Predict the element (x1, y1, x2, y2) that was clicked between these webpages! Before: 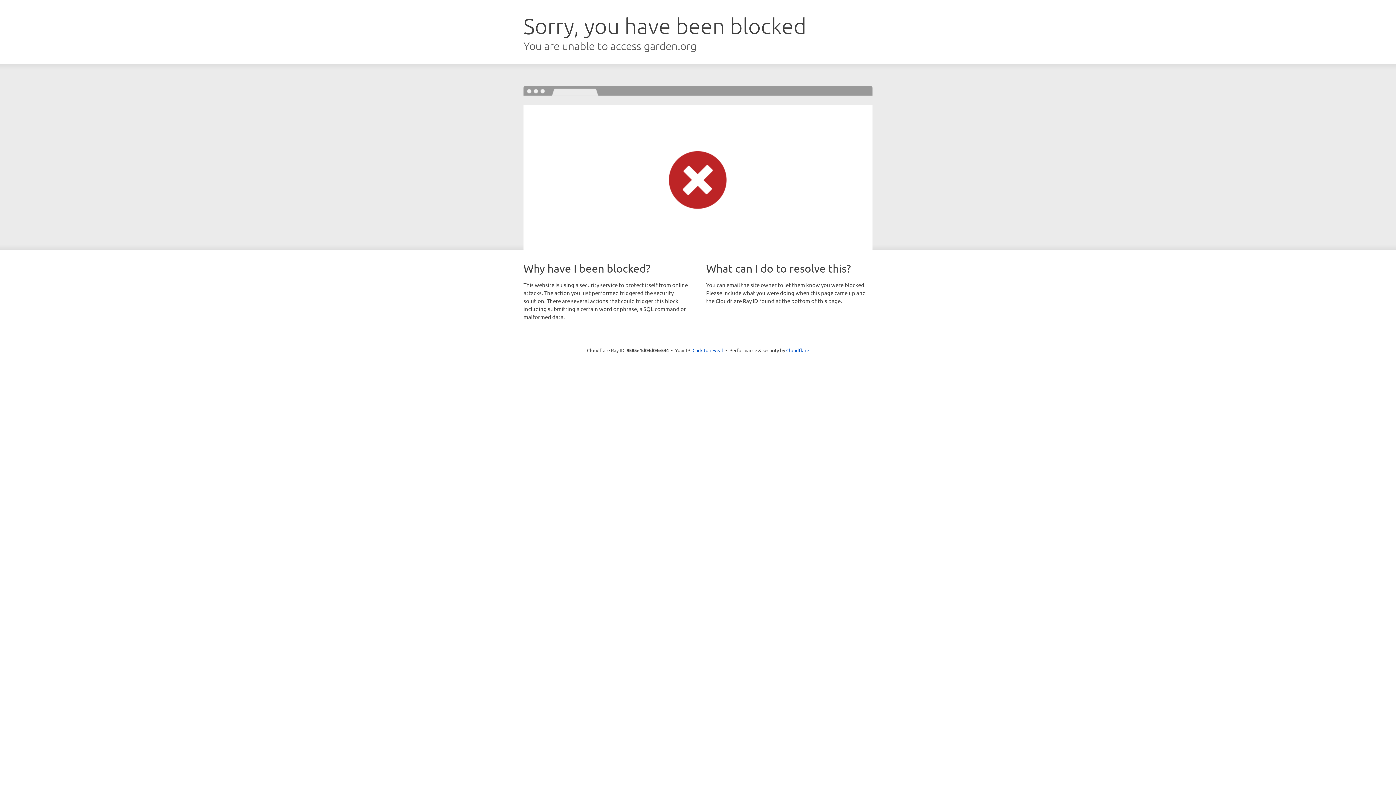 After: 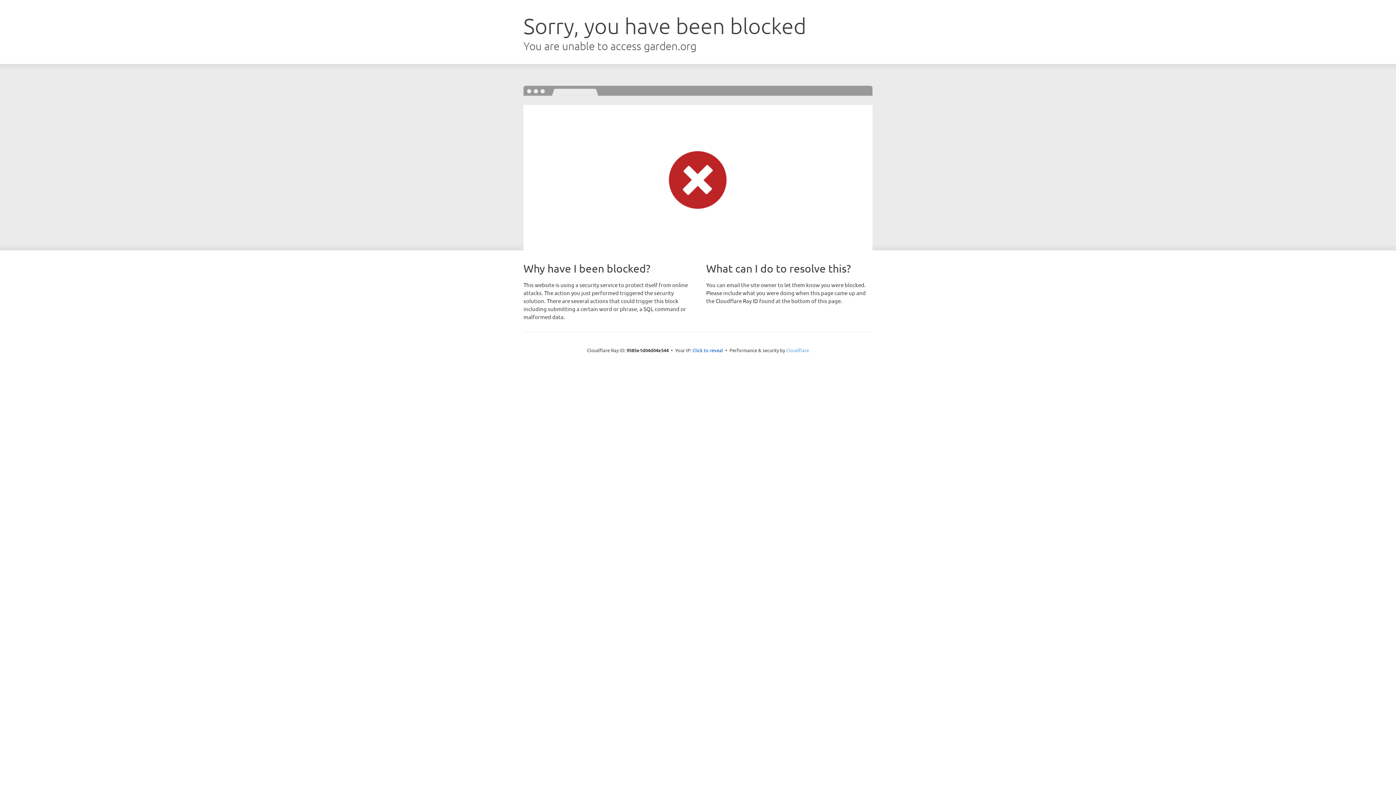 Action: bbox: (786, 347, 809, 353) label: Cloudflare